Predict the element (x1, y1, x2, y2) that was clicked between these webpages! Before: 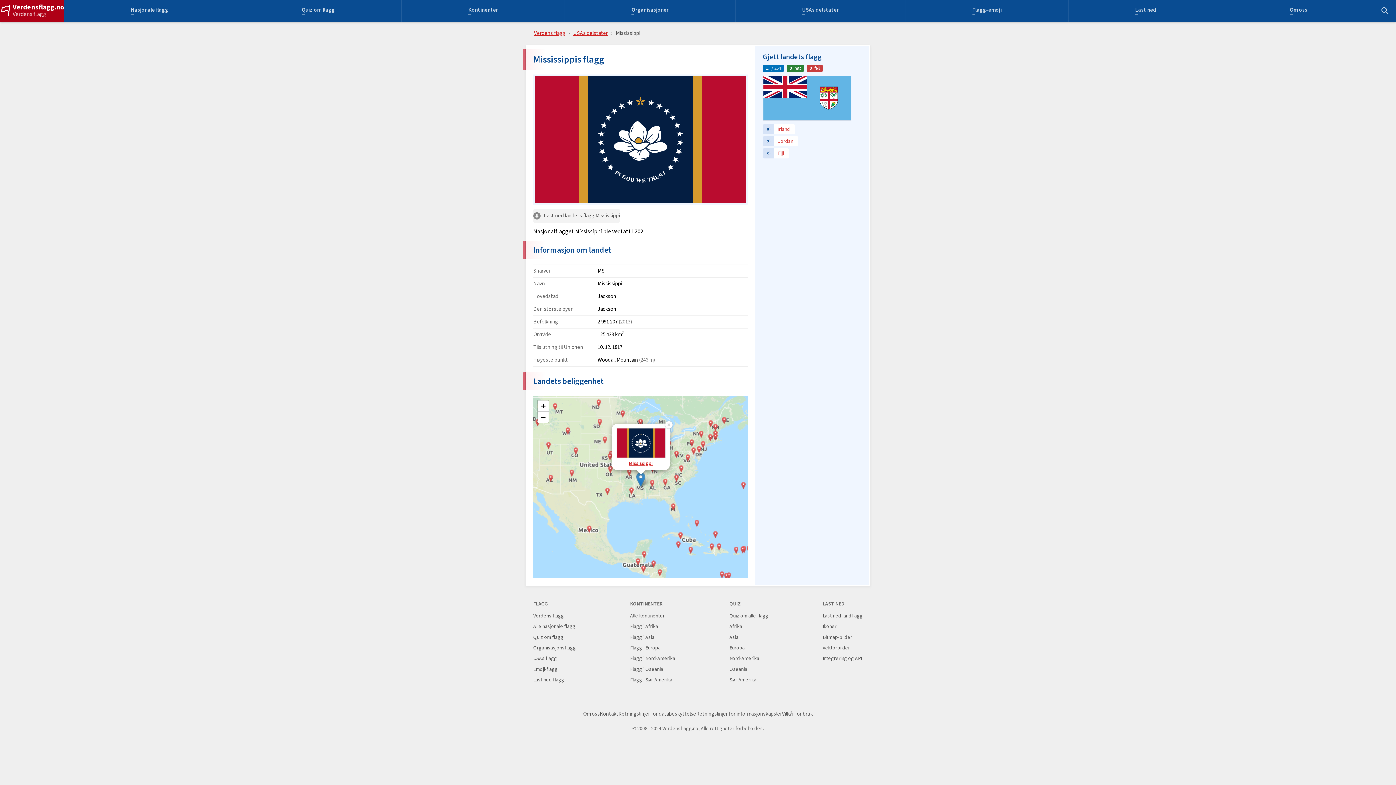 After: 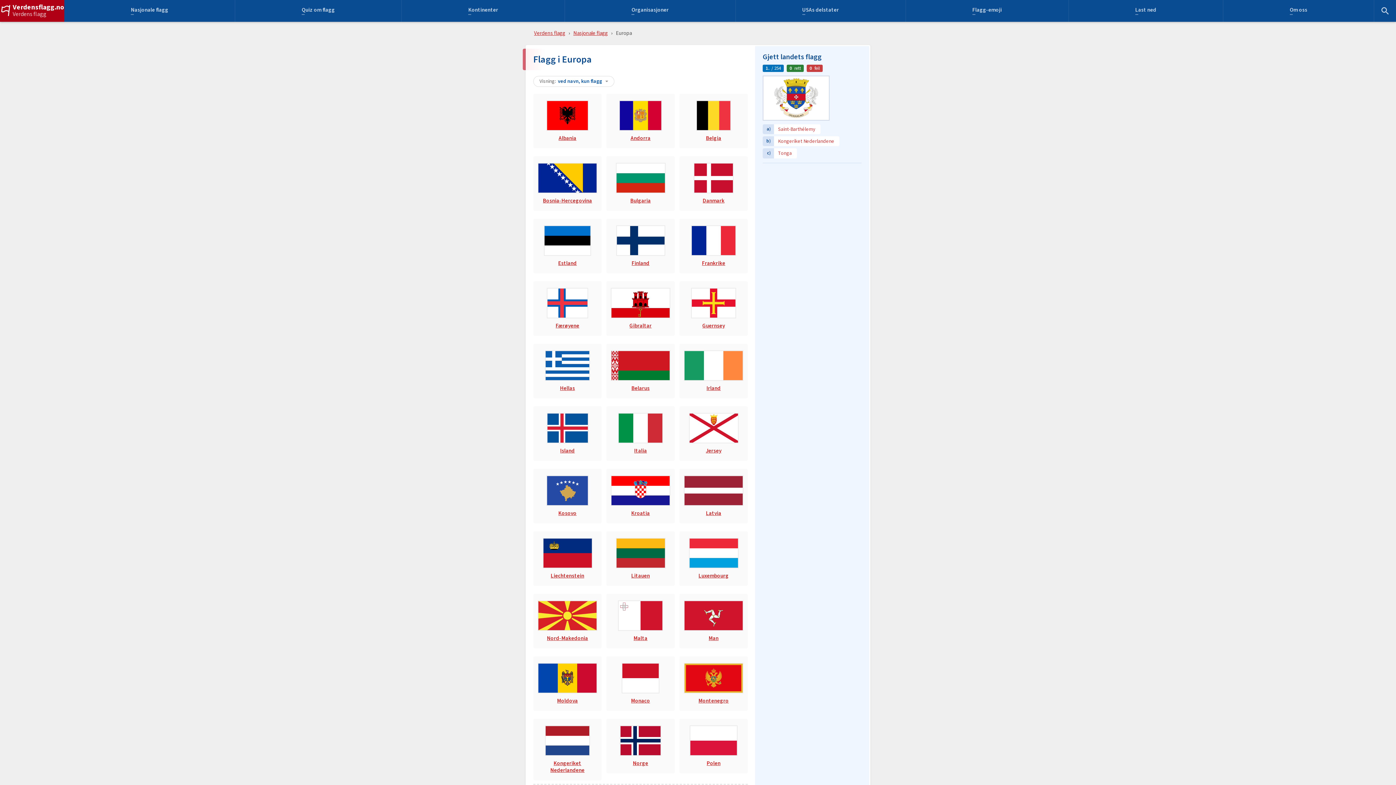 Action: bbox: (630, 644, 660, 652) label: Flagg i Europa